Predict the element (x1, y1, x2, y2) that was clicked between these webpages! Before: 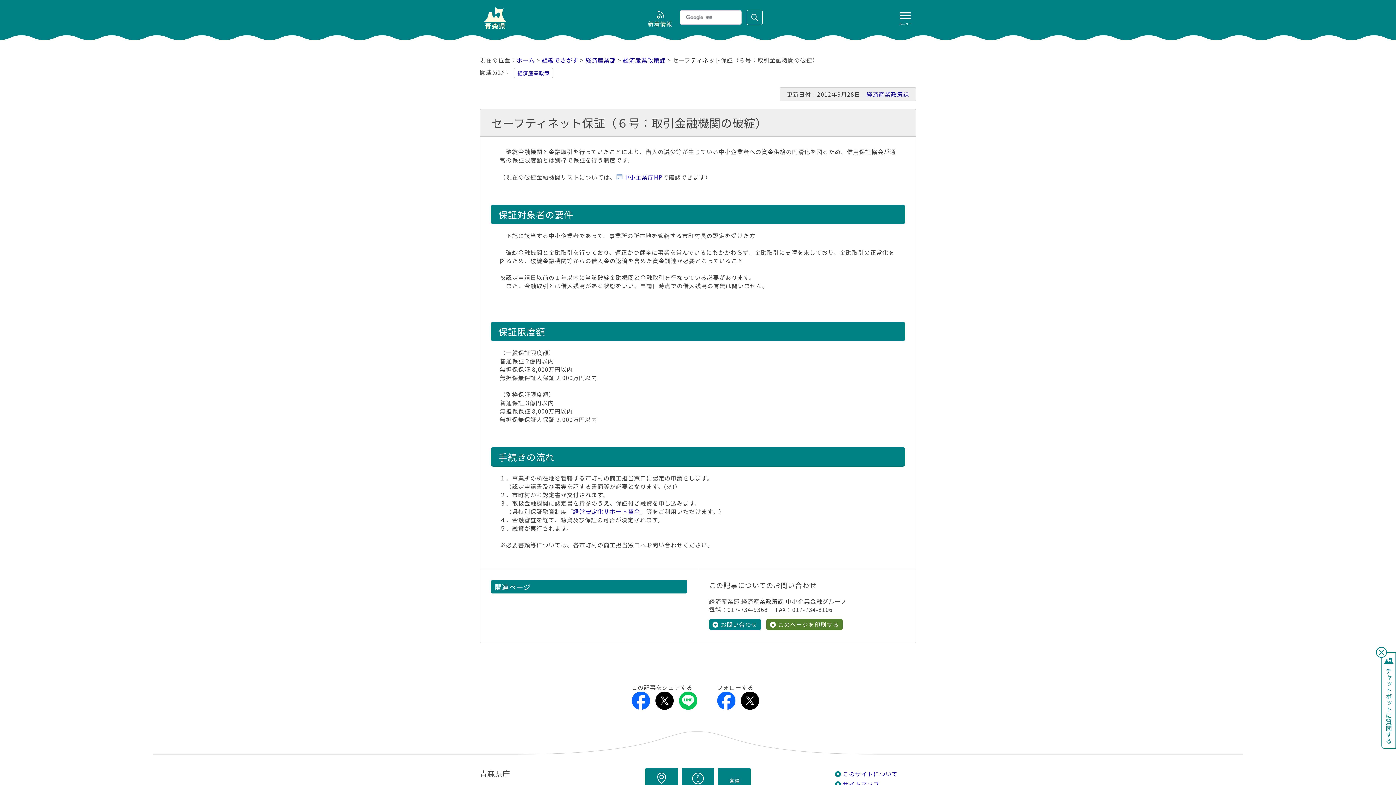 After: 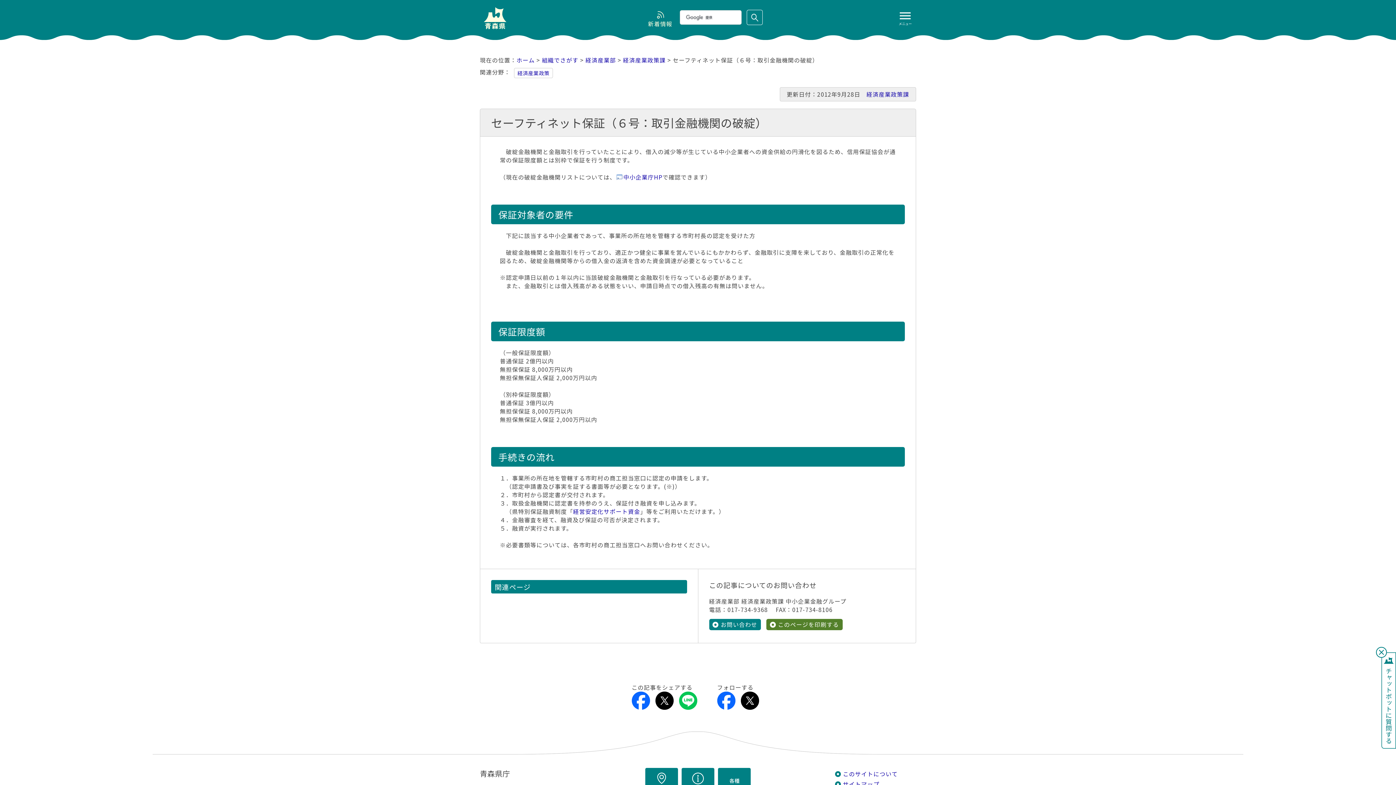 Action: bbox: (740, 701, 759, 710)